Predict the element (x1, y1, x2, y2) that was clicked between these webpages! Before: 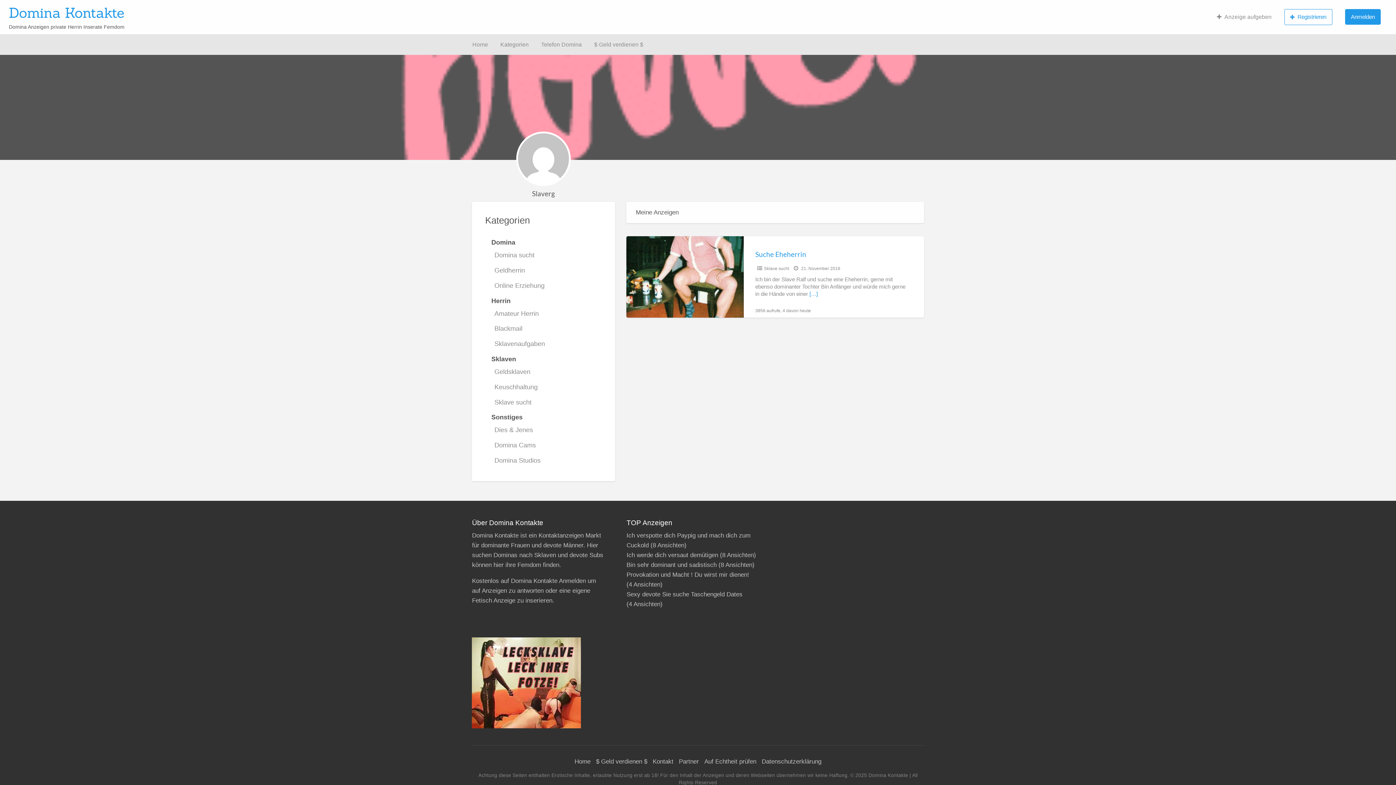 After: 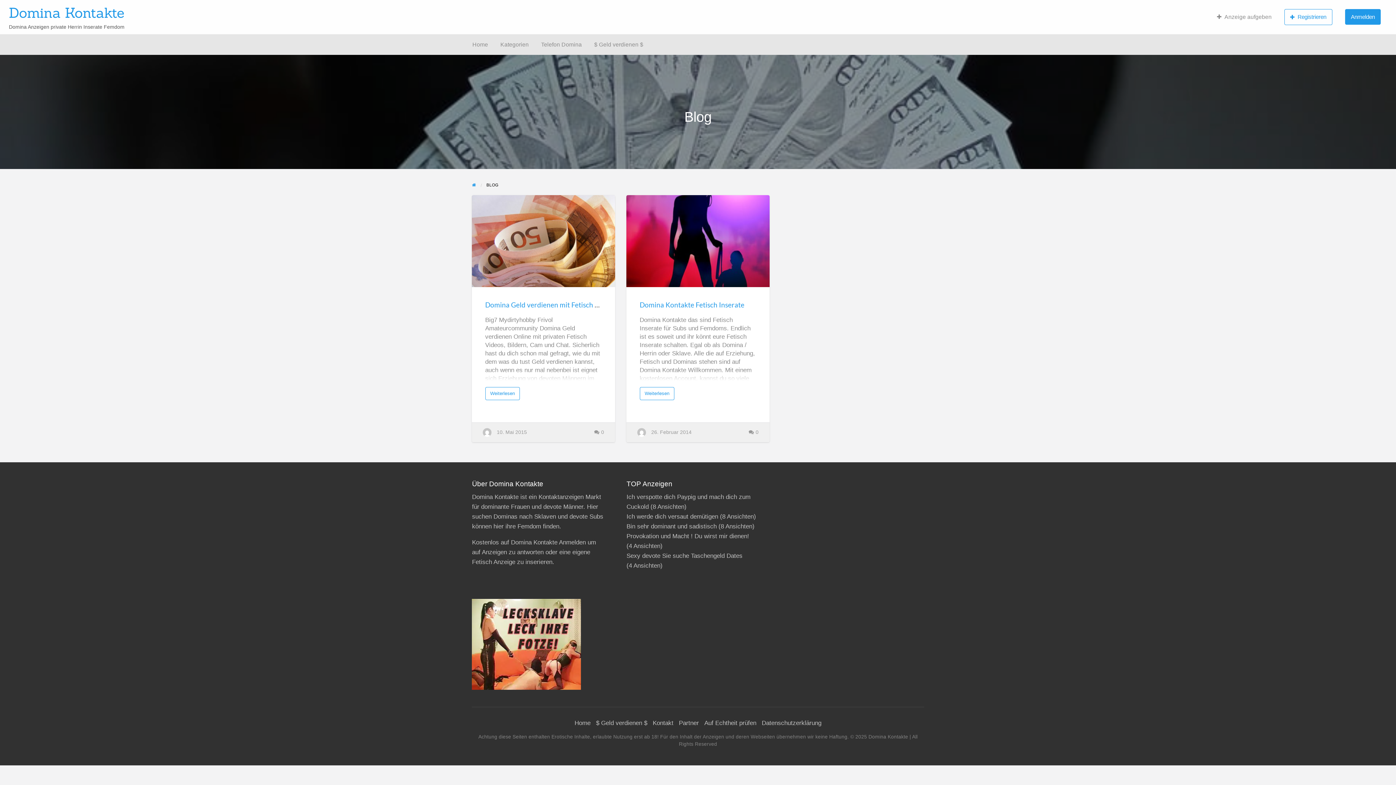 Action: label: $ Geld verdienen $ bbox: (596, 758, 647, 765)